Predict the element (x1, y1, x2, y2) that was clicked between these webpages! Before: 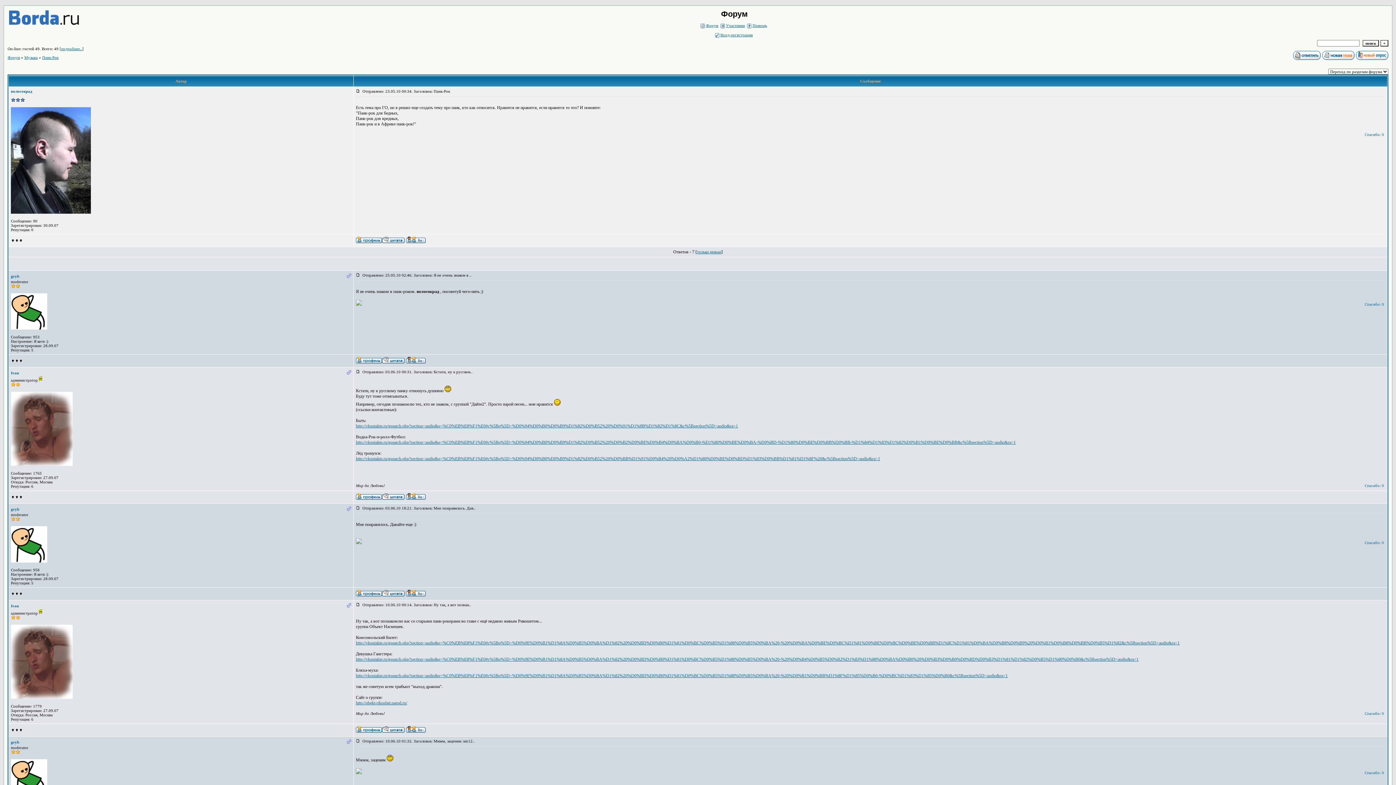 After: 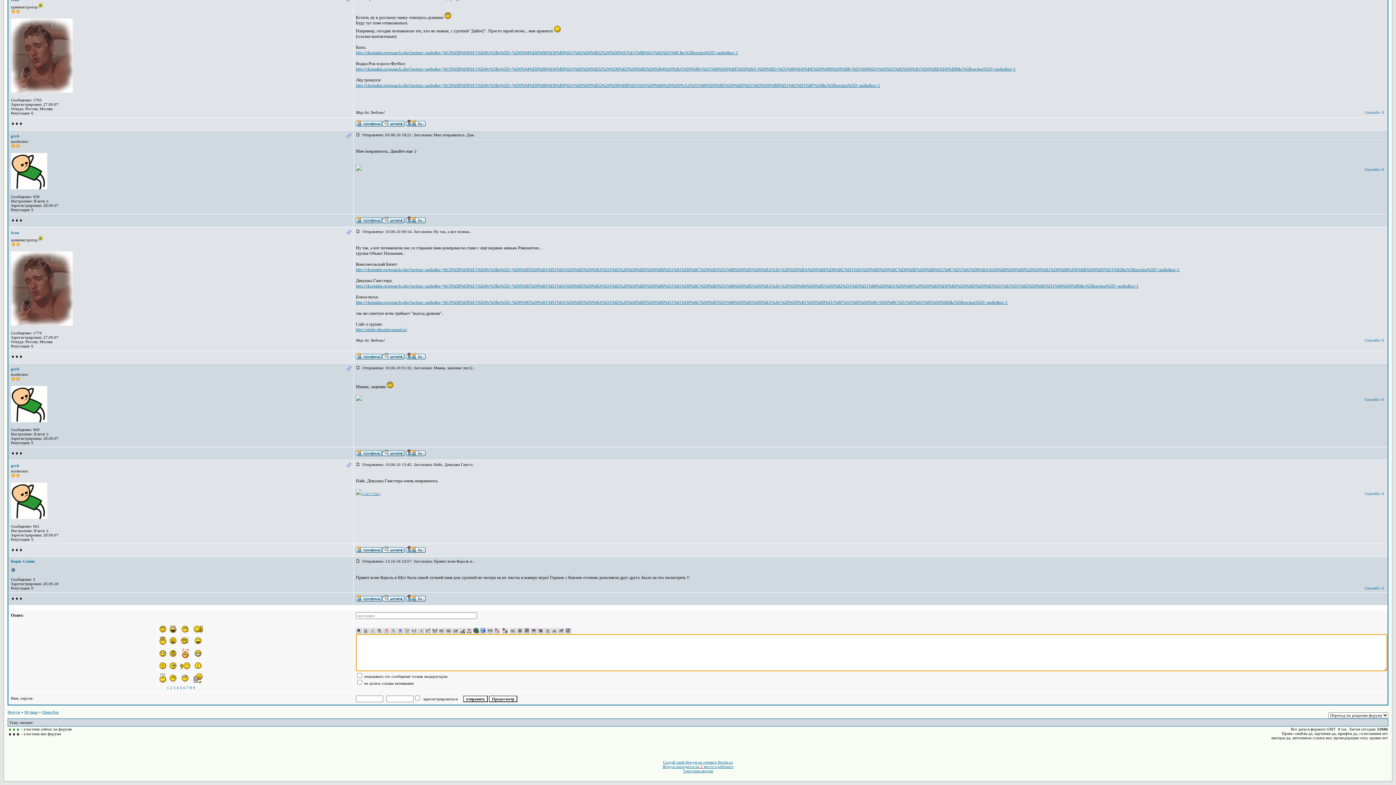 Action: bbox: (406, 591, 425, 597)